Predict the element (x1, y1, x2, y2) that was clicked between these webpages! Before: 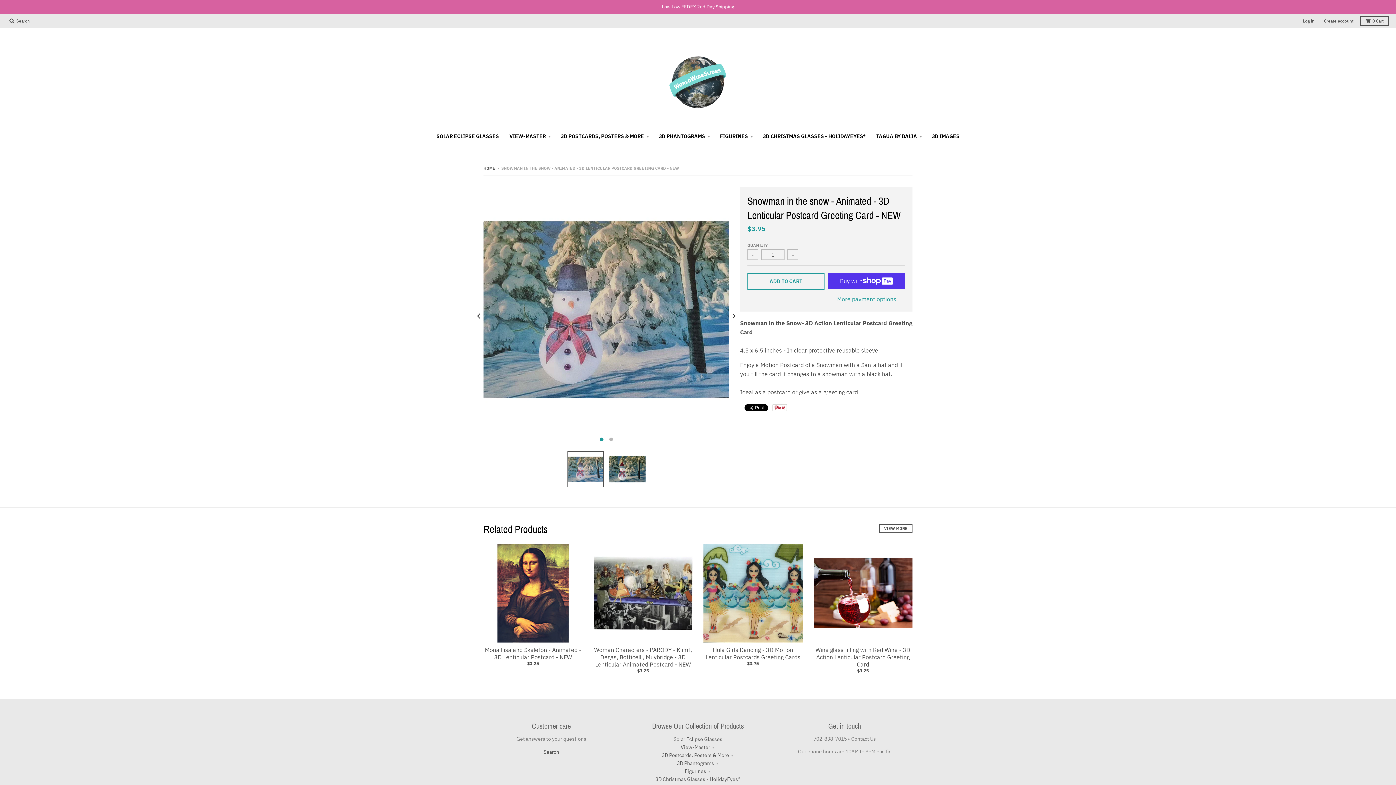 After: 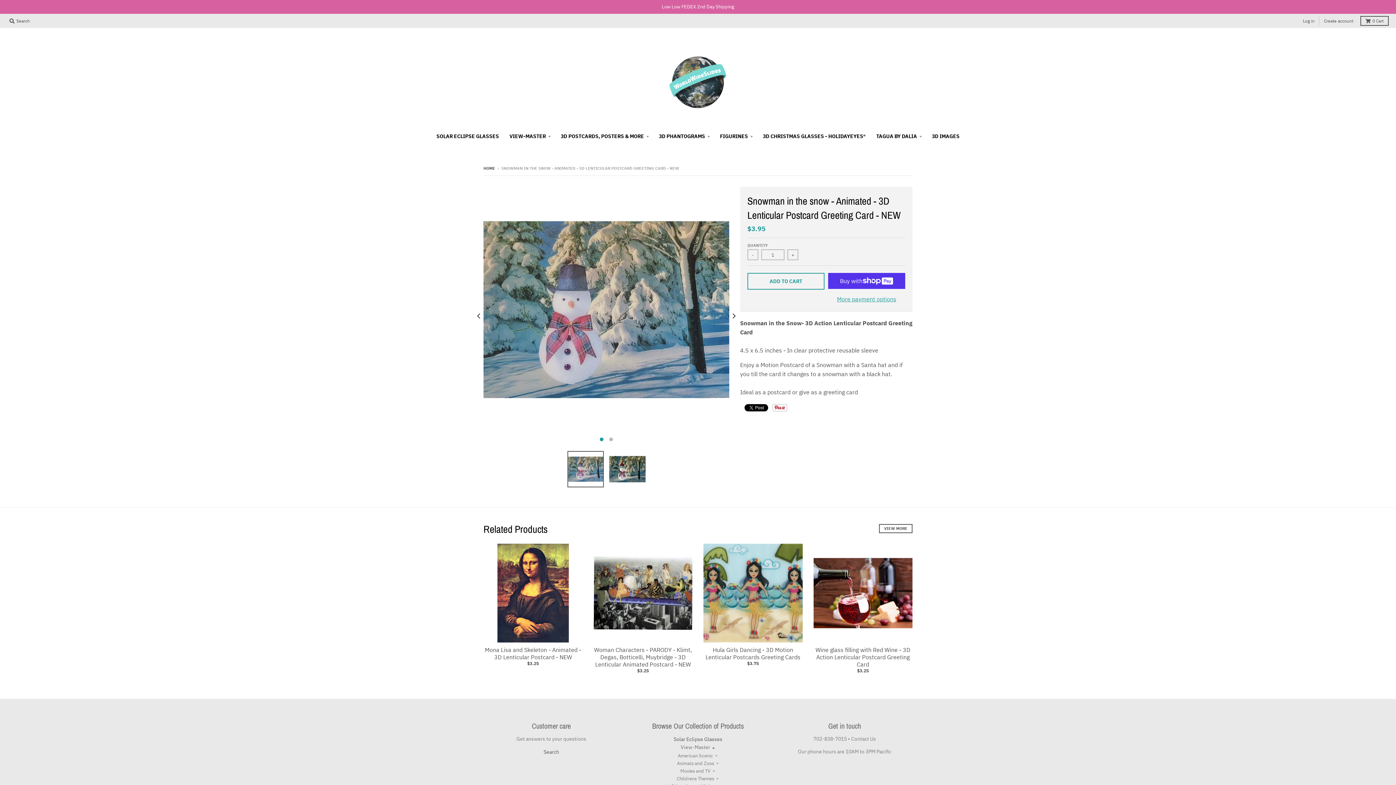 Action: label: View-Master bbox: (680, 744, 715, 751)